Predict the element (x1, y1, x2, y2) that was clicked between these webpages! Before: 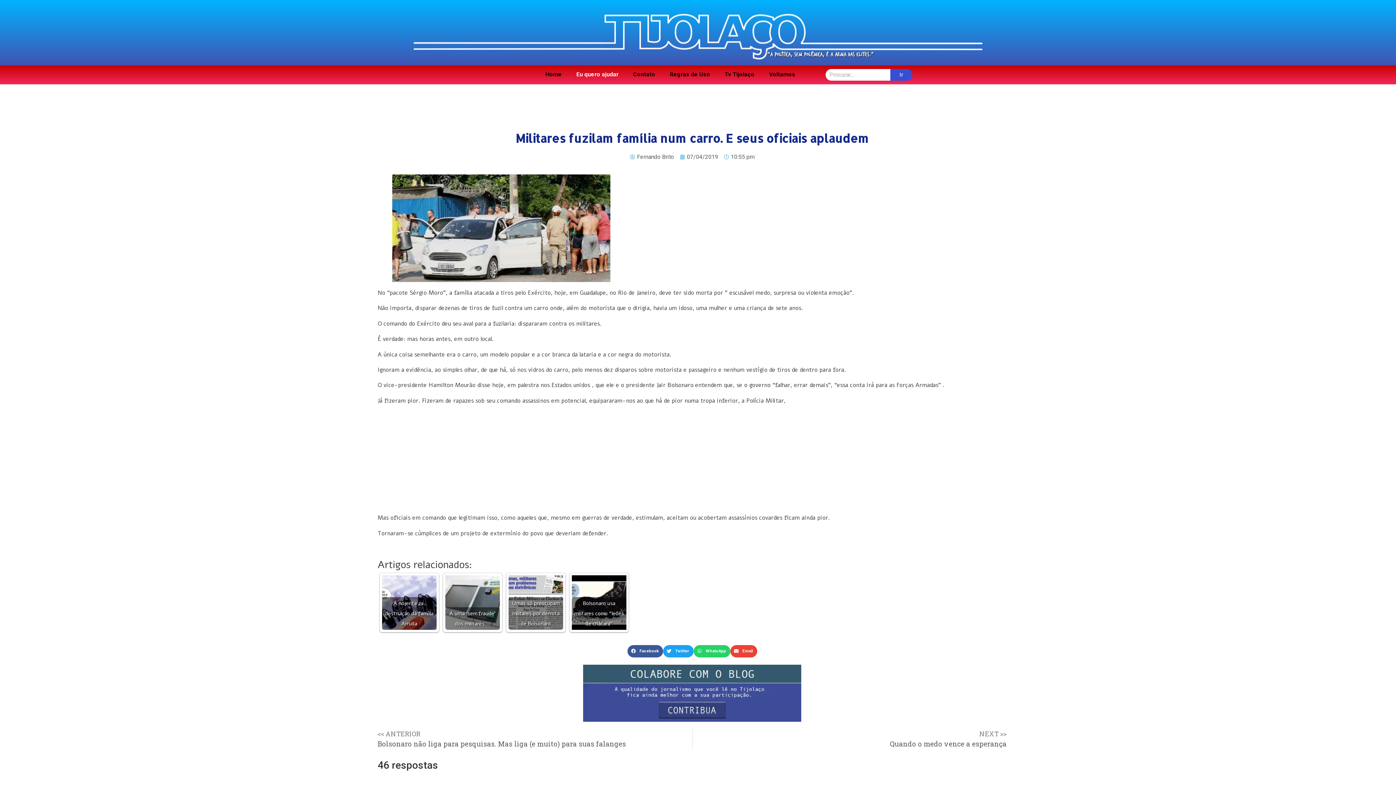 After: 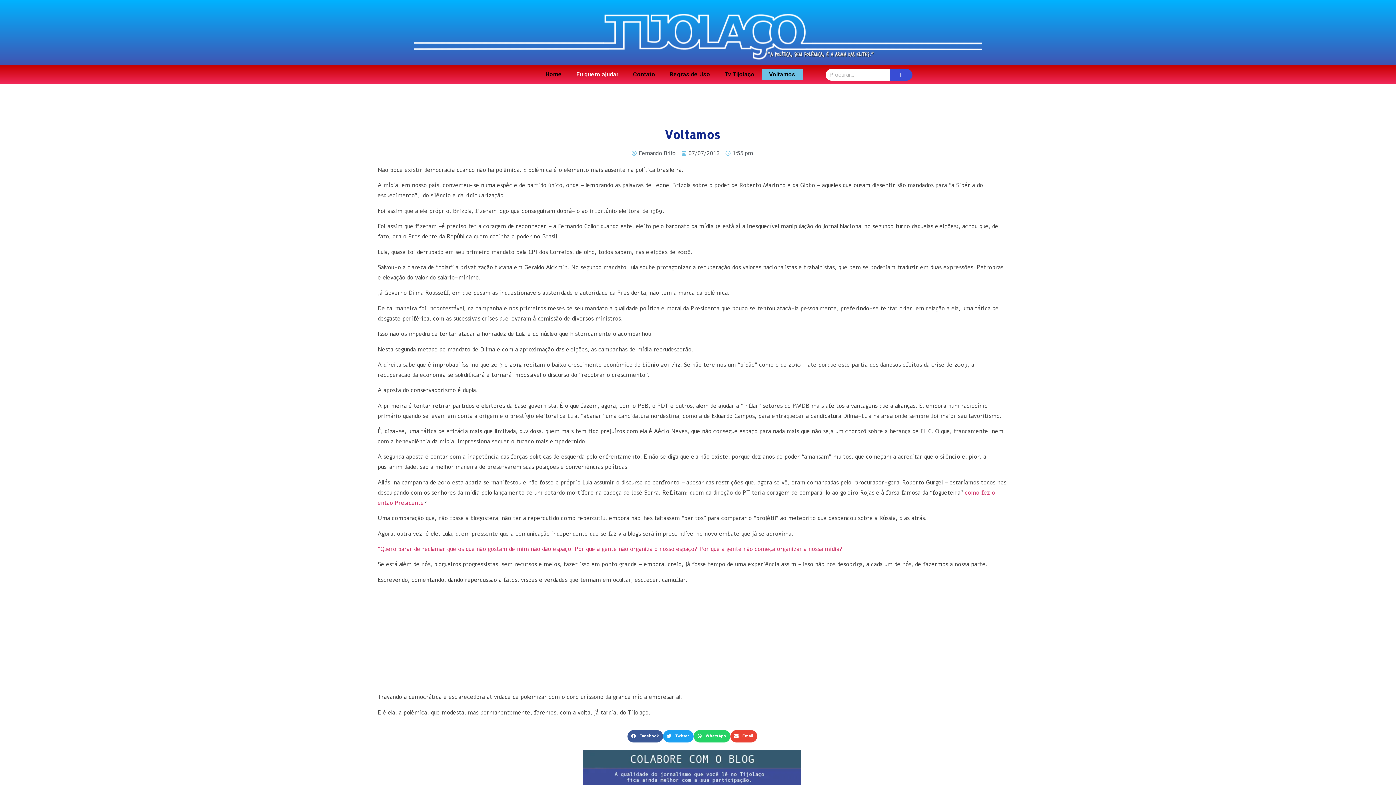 Action: label: Voltamos bbox: (762, 69, 802, 80)